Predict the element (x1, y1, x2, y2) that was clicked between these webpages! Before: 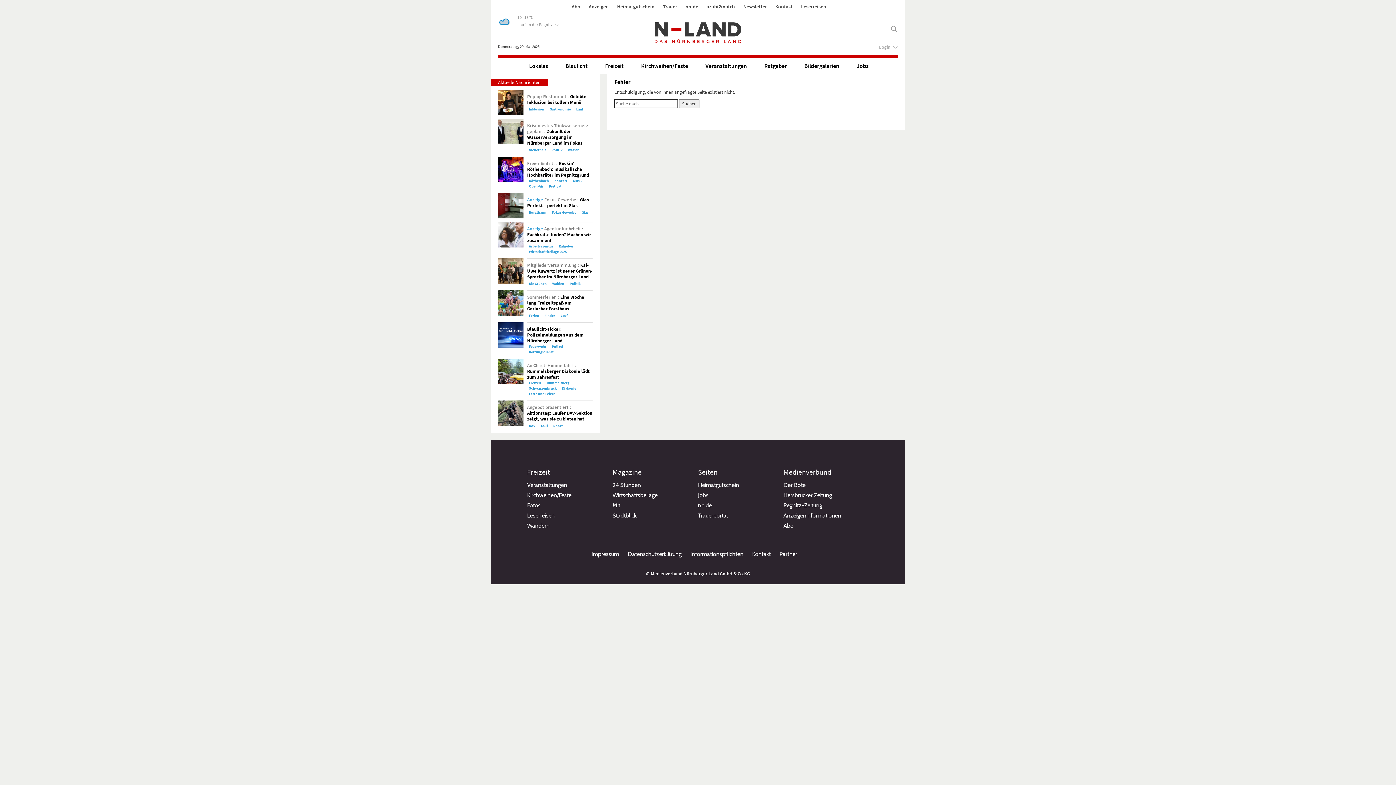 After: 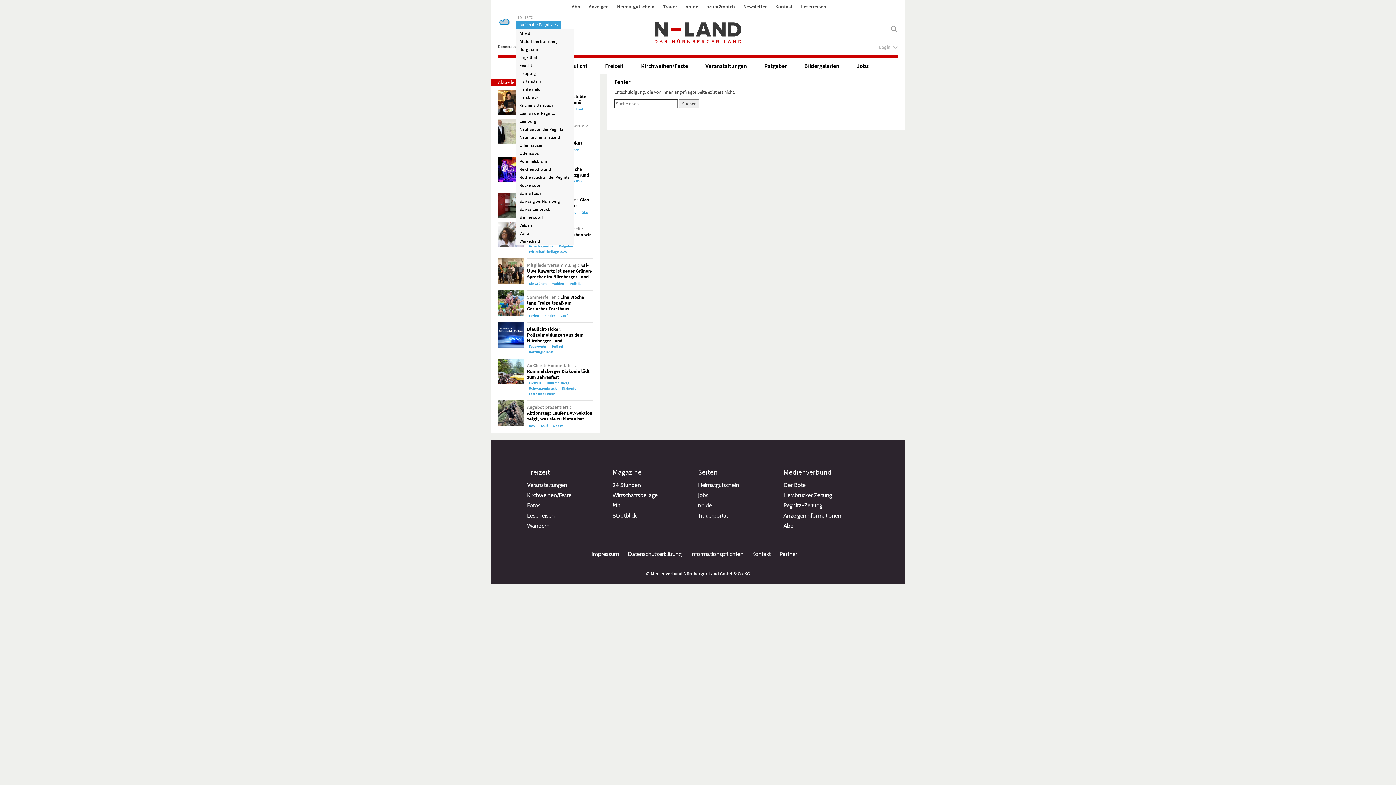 Action: label: Lauf an der Pegnitz  bbox: (516, 20, 561, 28)